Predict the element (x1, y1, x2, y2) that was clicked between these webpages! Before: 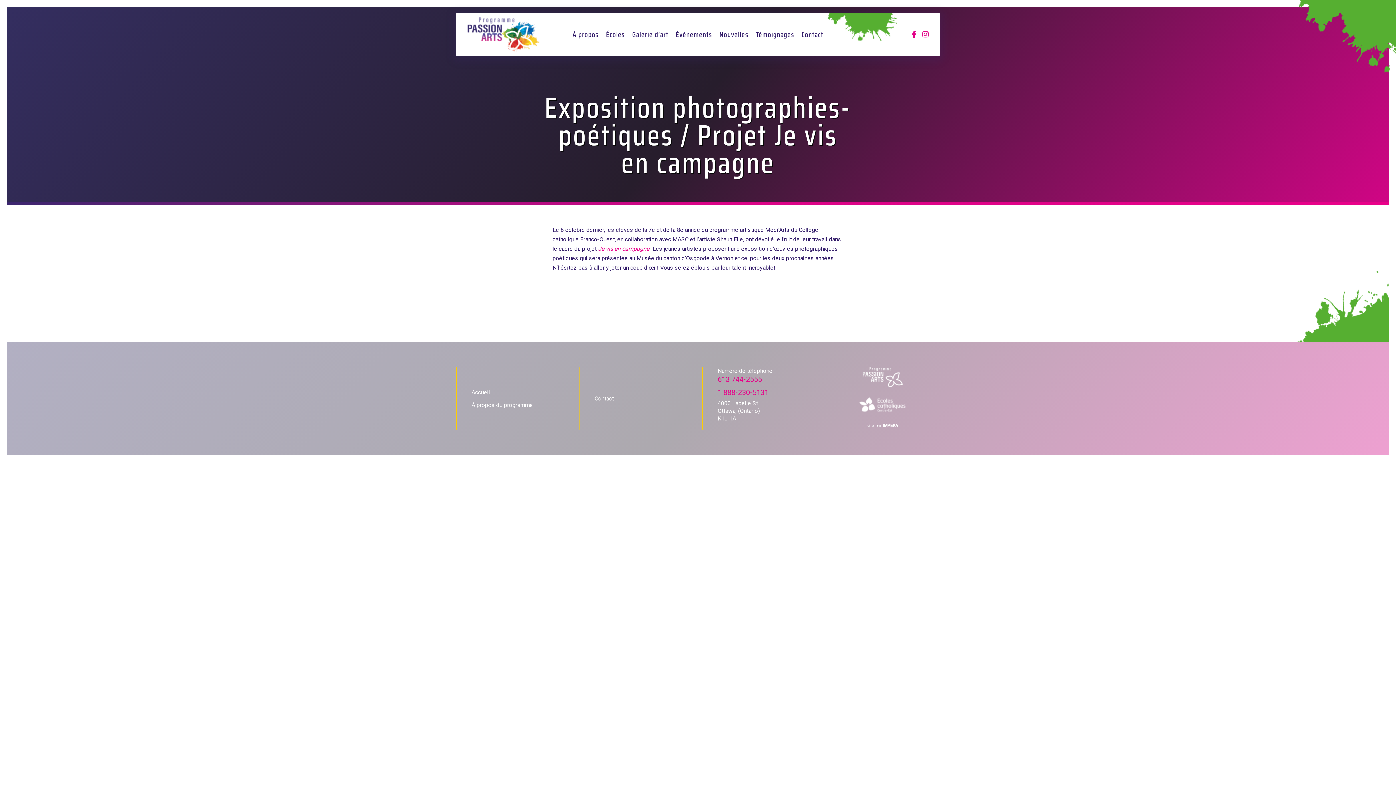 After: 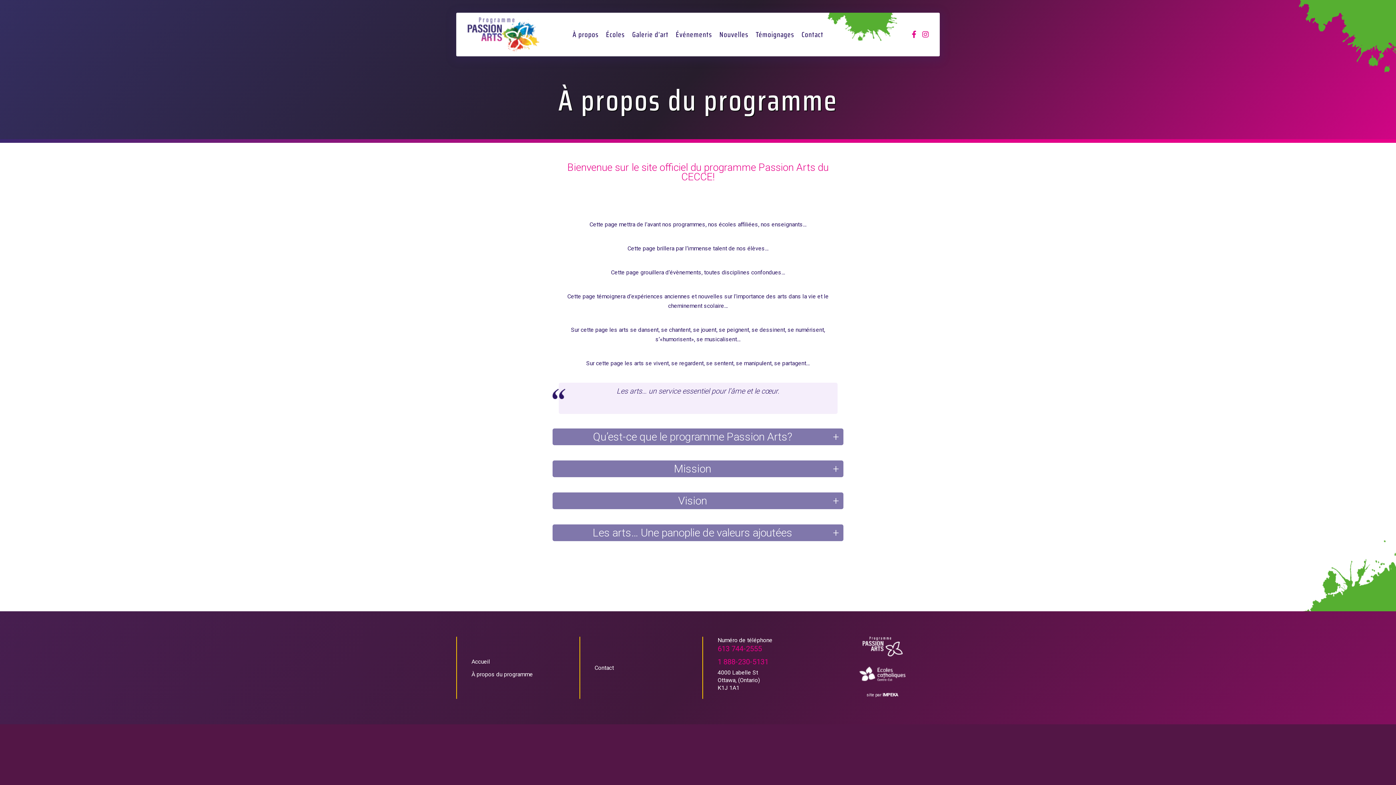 Action: label: À propos bbox: (572, 28, 598, 40)